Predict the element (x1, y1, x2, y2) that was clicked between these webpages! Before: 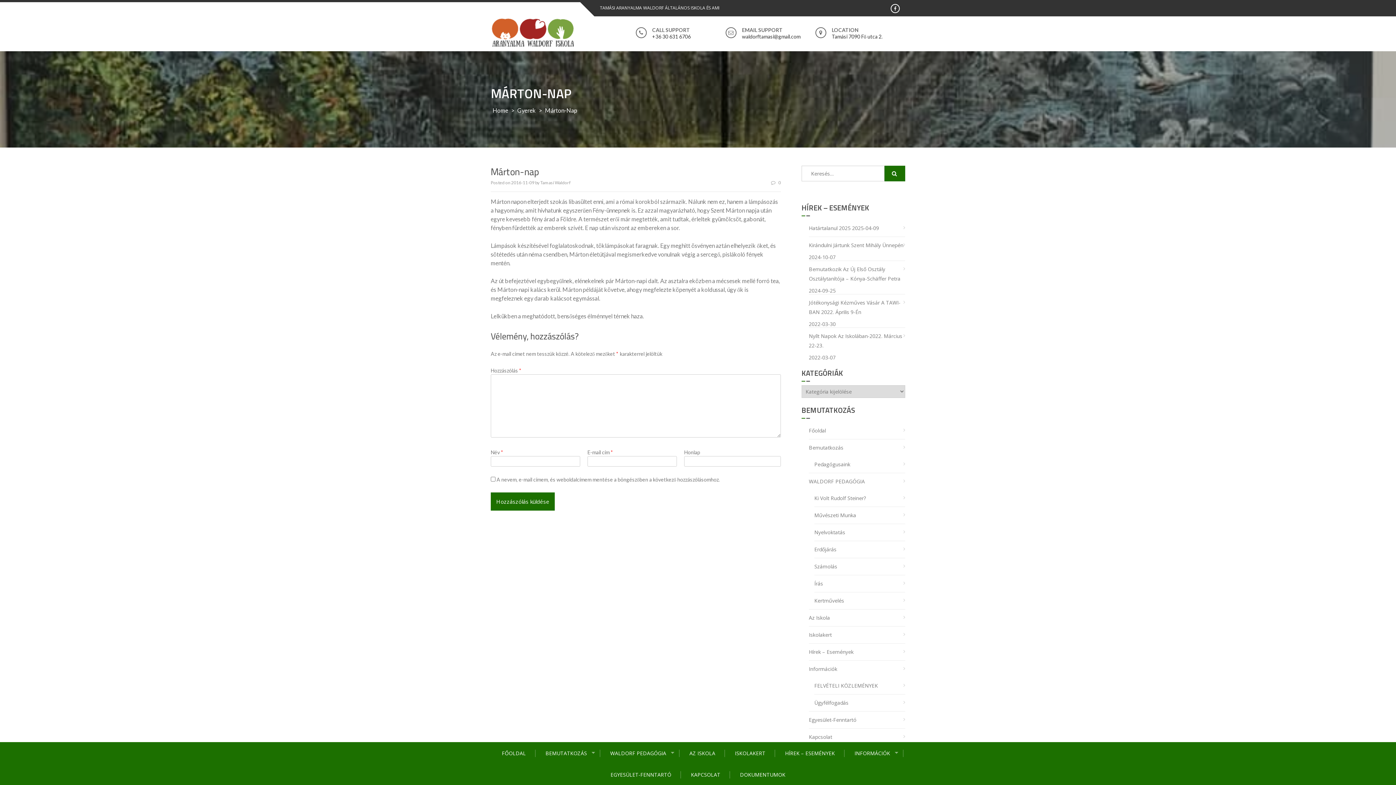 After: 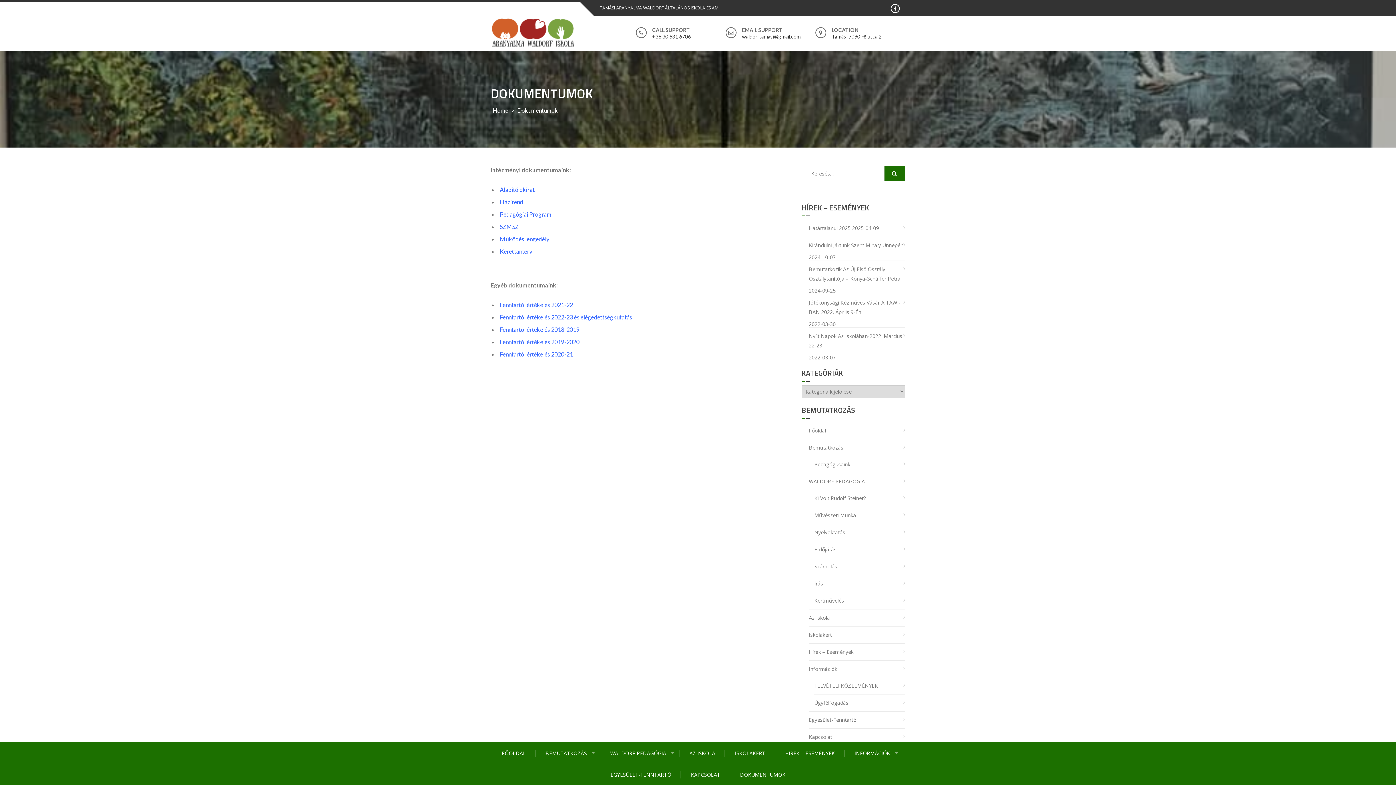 Action: bbox: (731, 771, 794, 778) label: DOKUMENTUMOK